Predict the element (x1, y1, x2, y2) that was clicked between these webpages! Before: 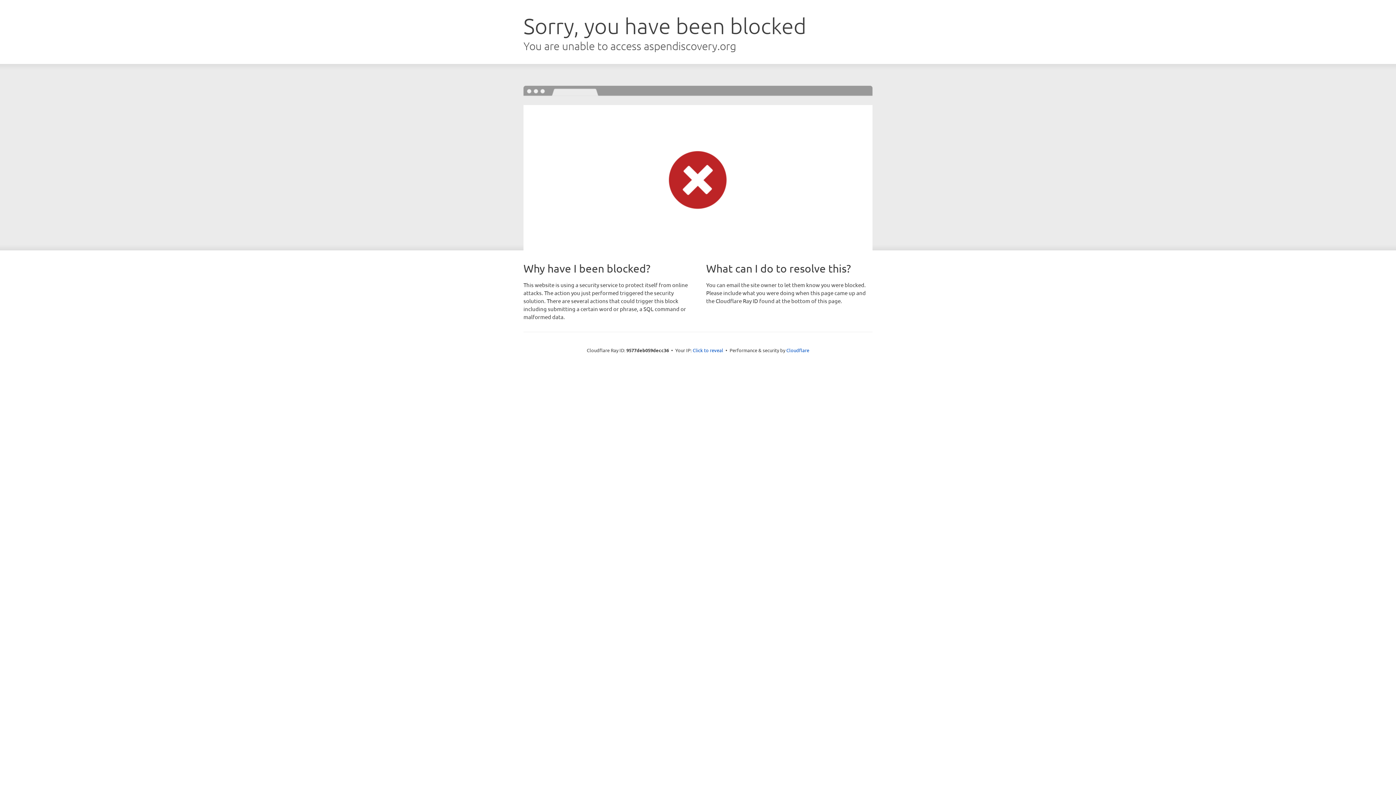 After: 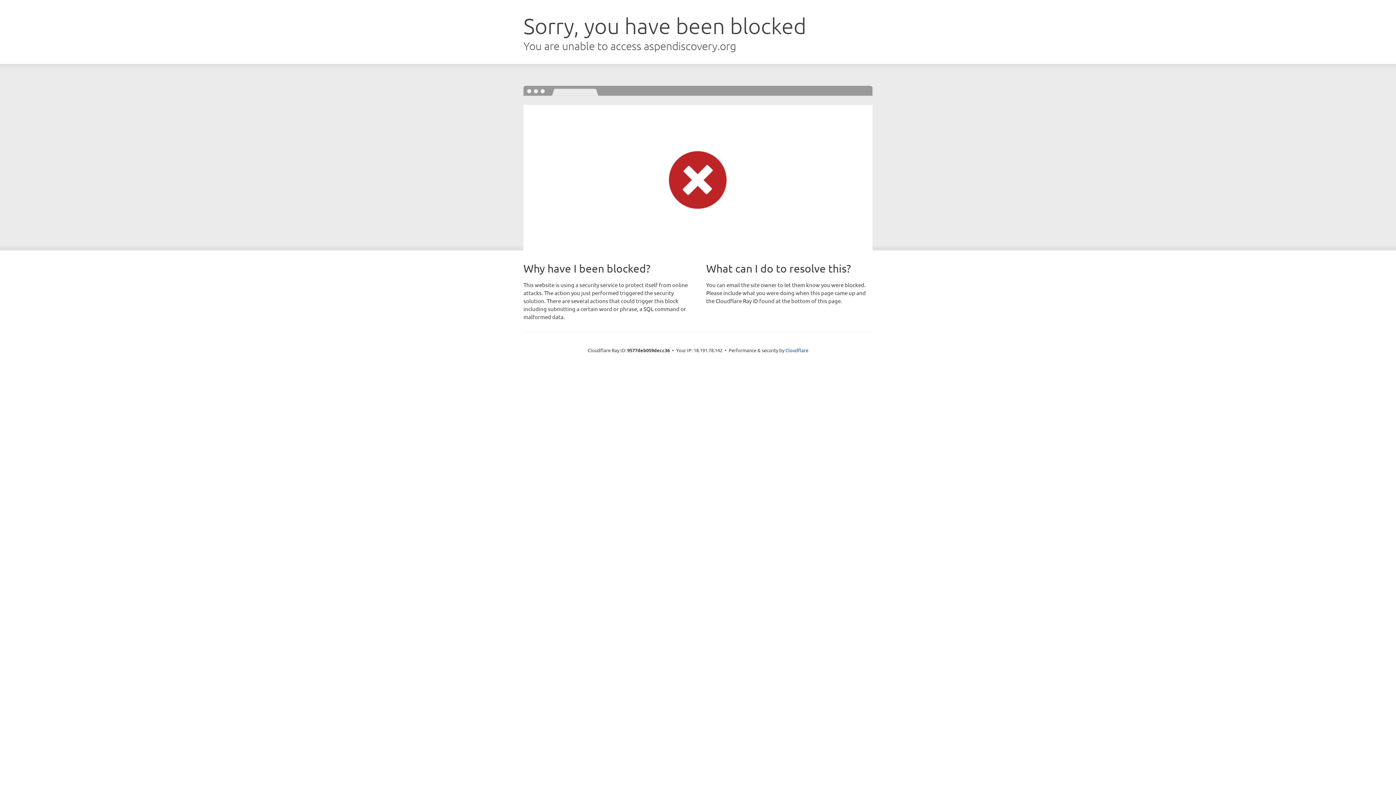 Action: label: Click to reveal bbox: (692, 346, 723, 353)